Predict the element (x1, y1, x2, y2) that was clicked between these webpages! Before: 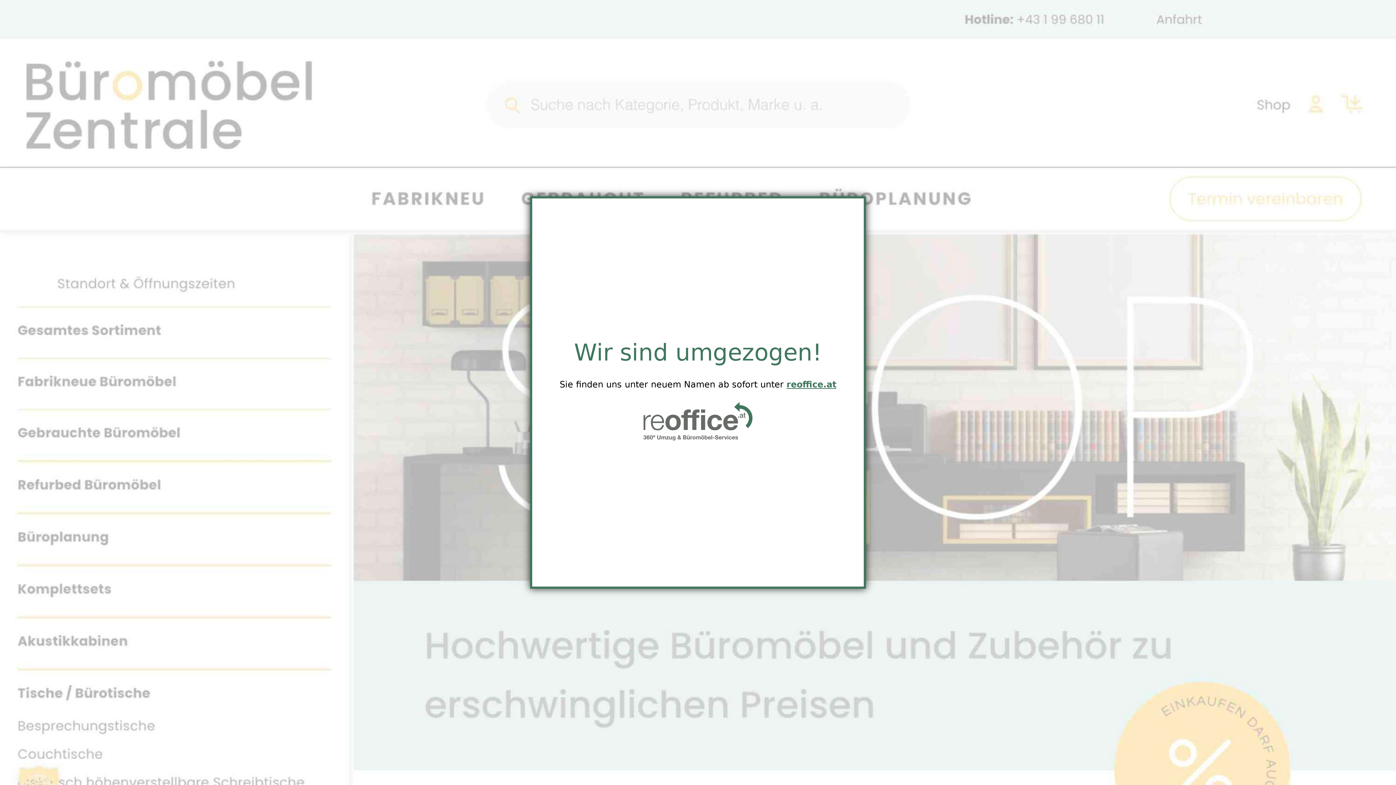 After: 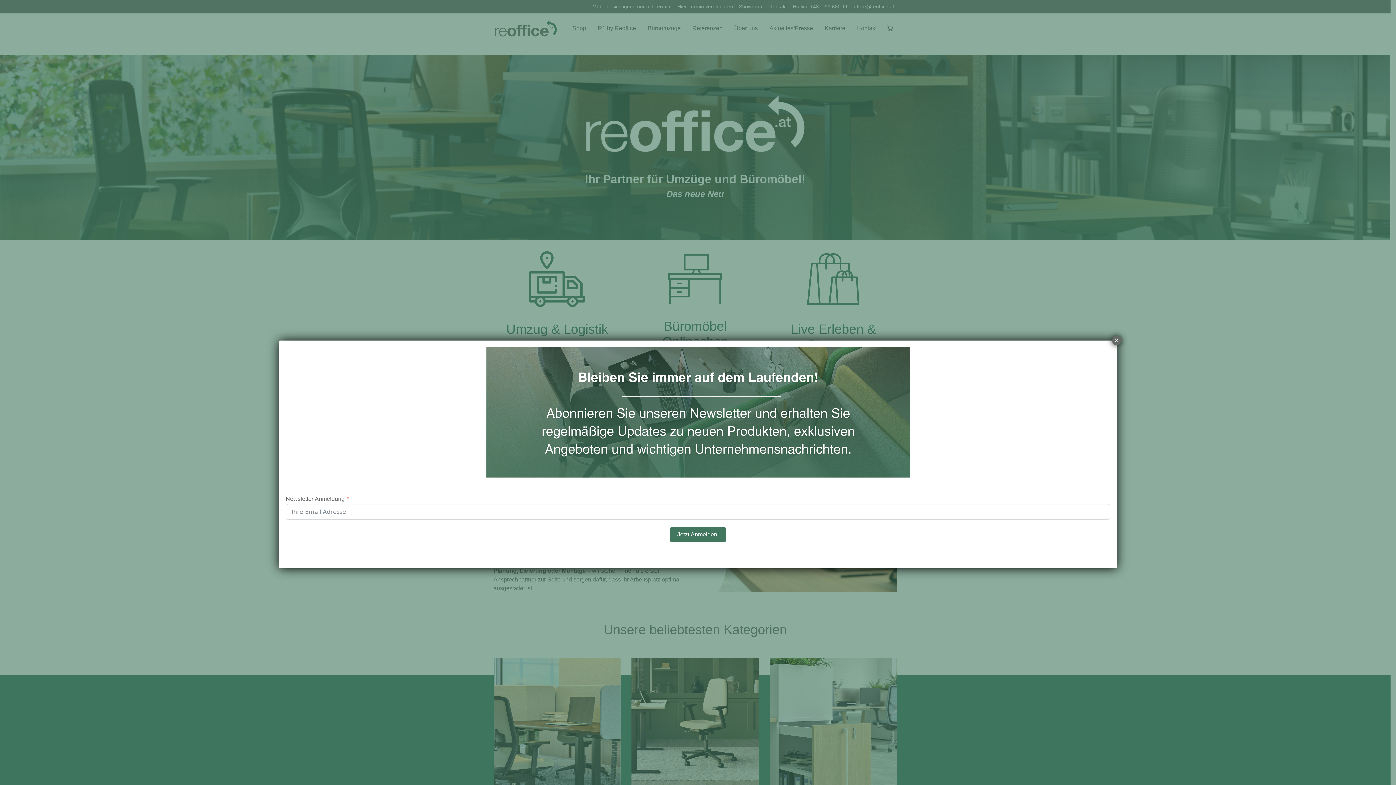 Action: bbox: (643, 410, 752, 420)